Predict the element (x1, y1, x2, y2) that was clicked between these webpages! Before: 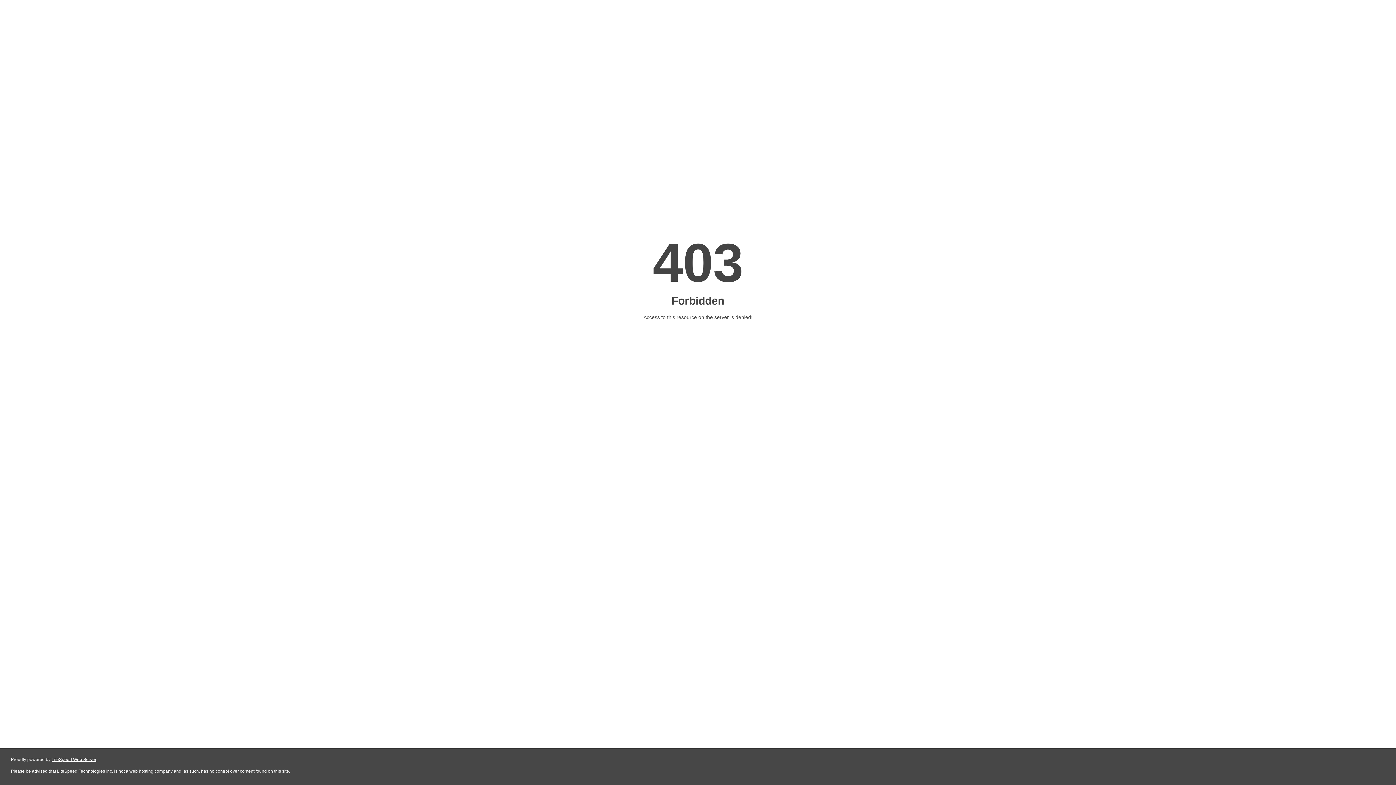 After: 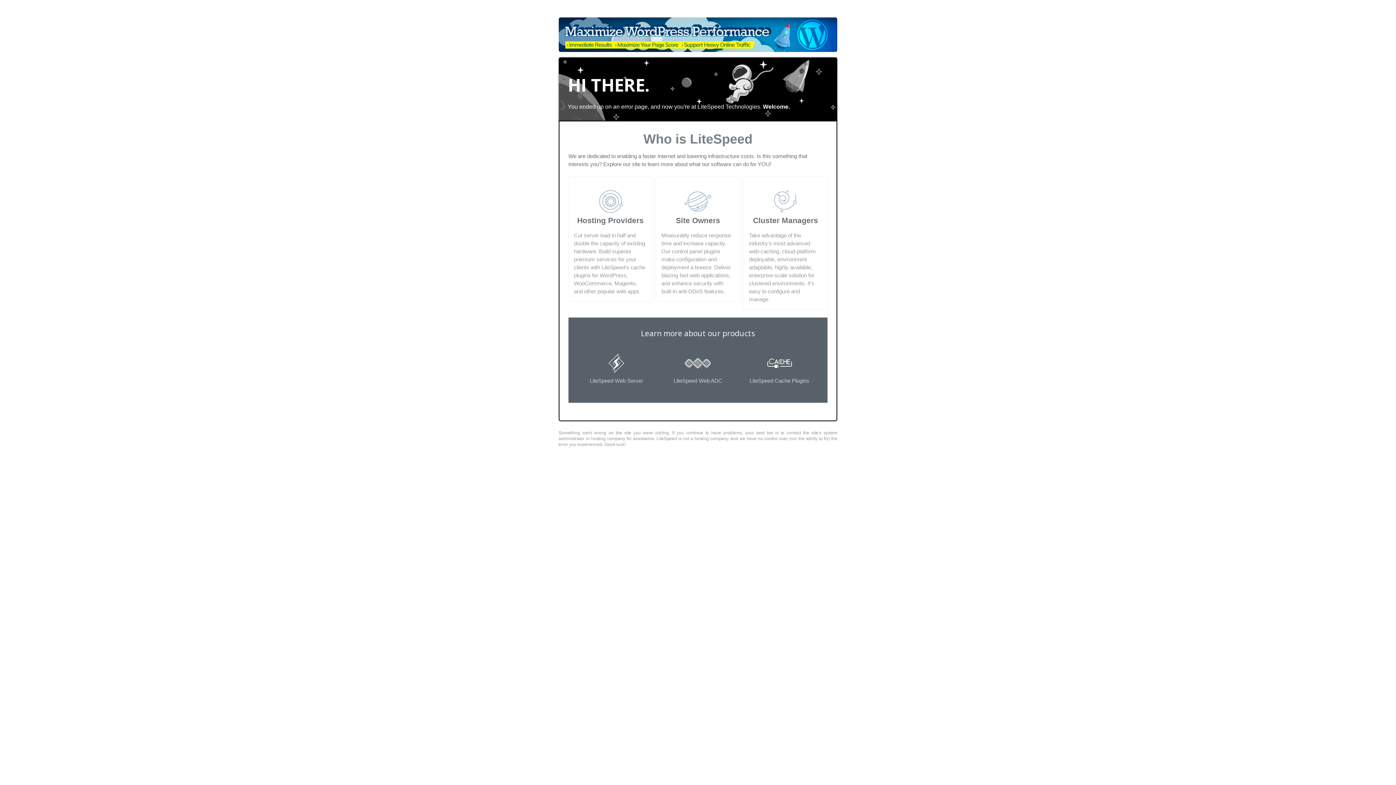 Action: bbox: (51, 757, 96, 762) label: LiteSpeed Web Server